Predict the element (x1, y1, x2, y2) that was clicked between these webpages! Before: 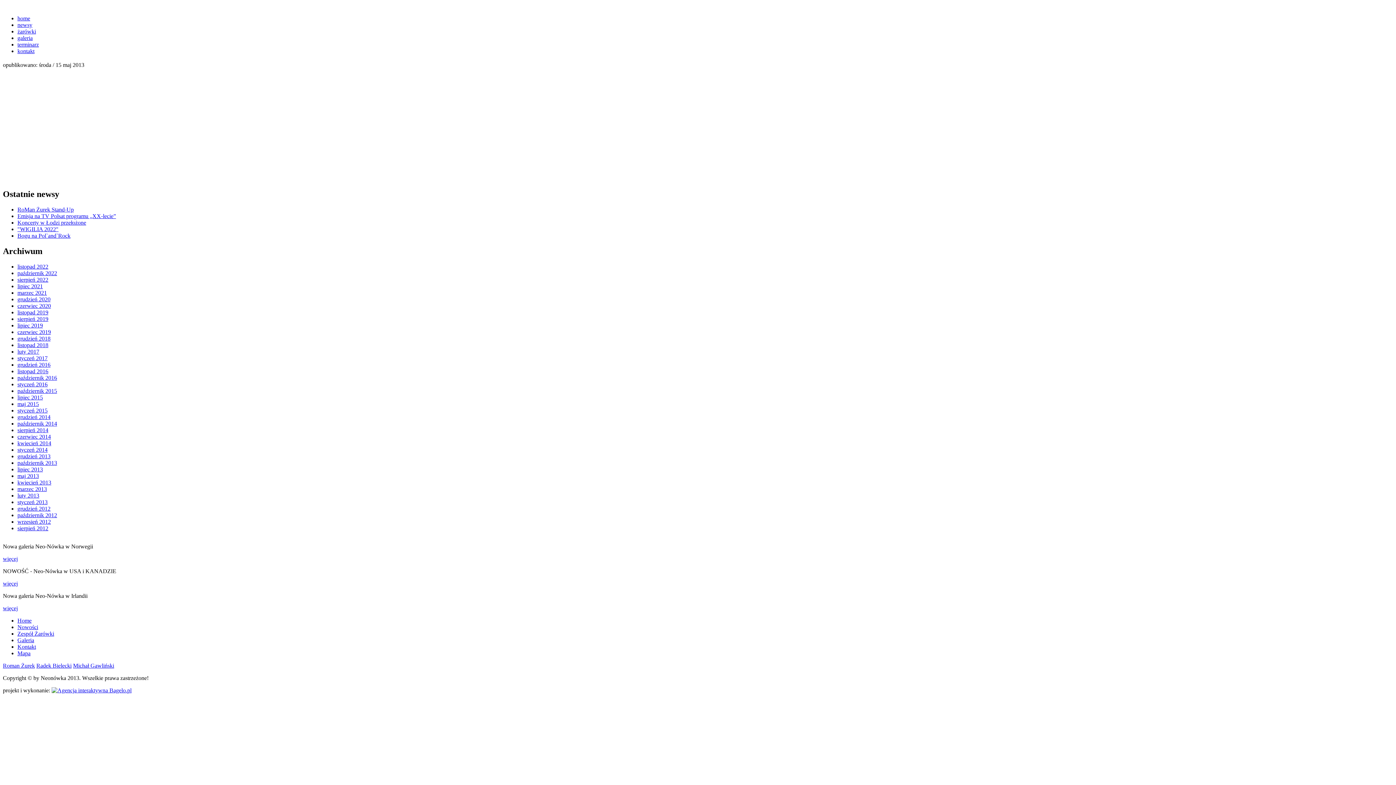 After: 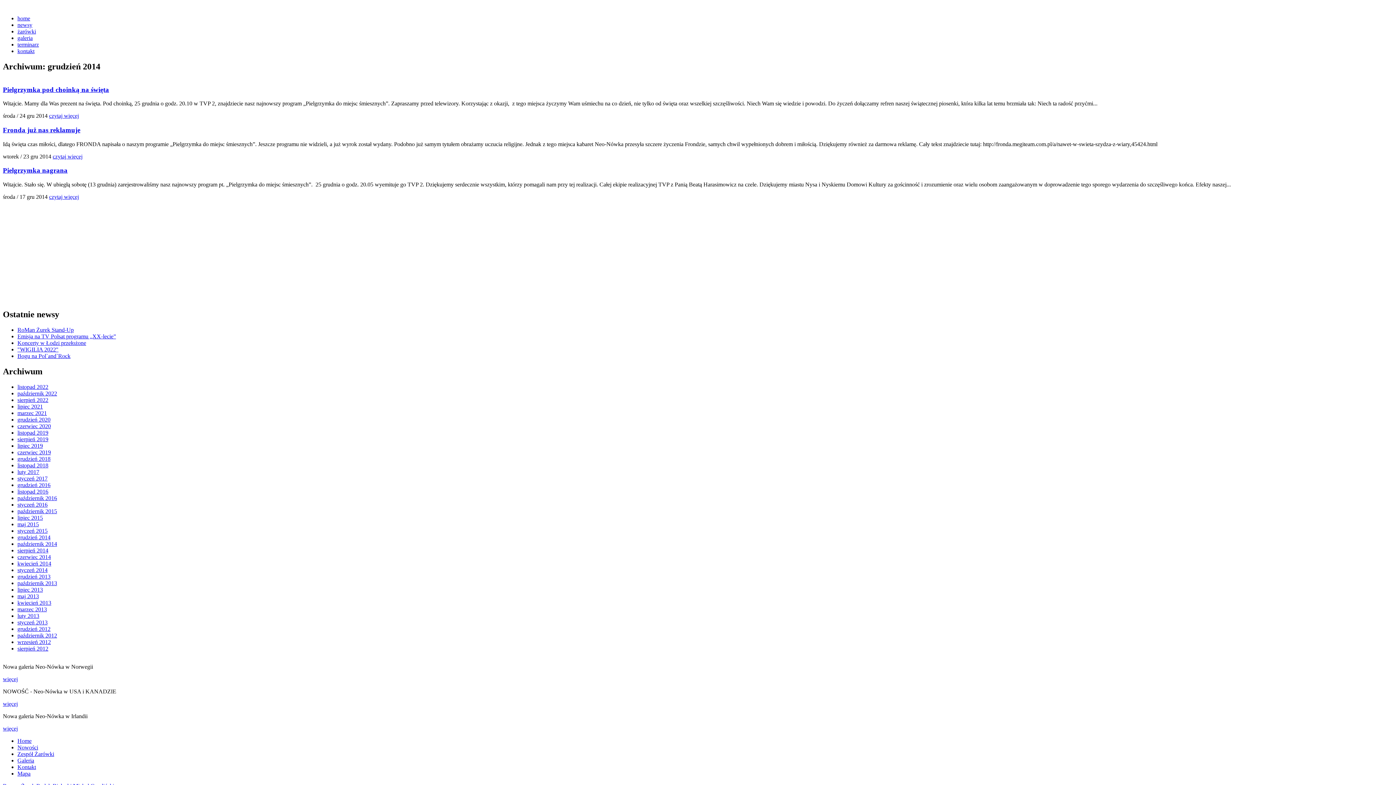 Action: bbox: (17, 414, 50, 420) label: grudzień 2014